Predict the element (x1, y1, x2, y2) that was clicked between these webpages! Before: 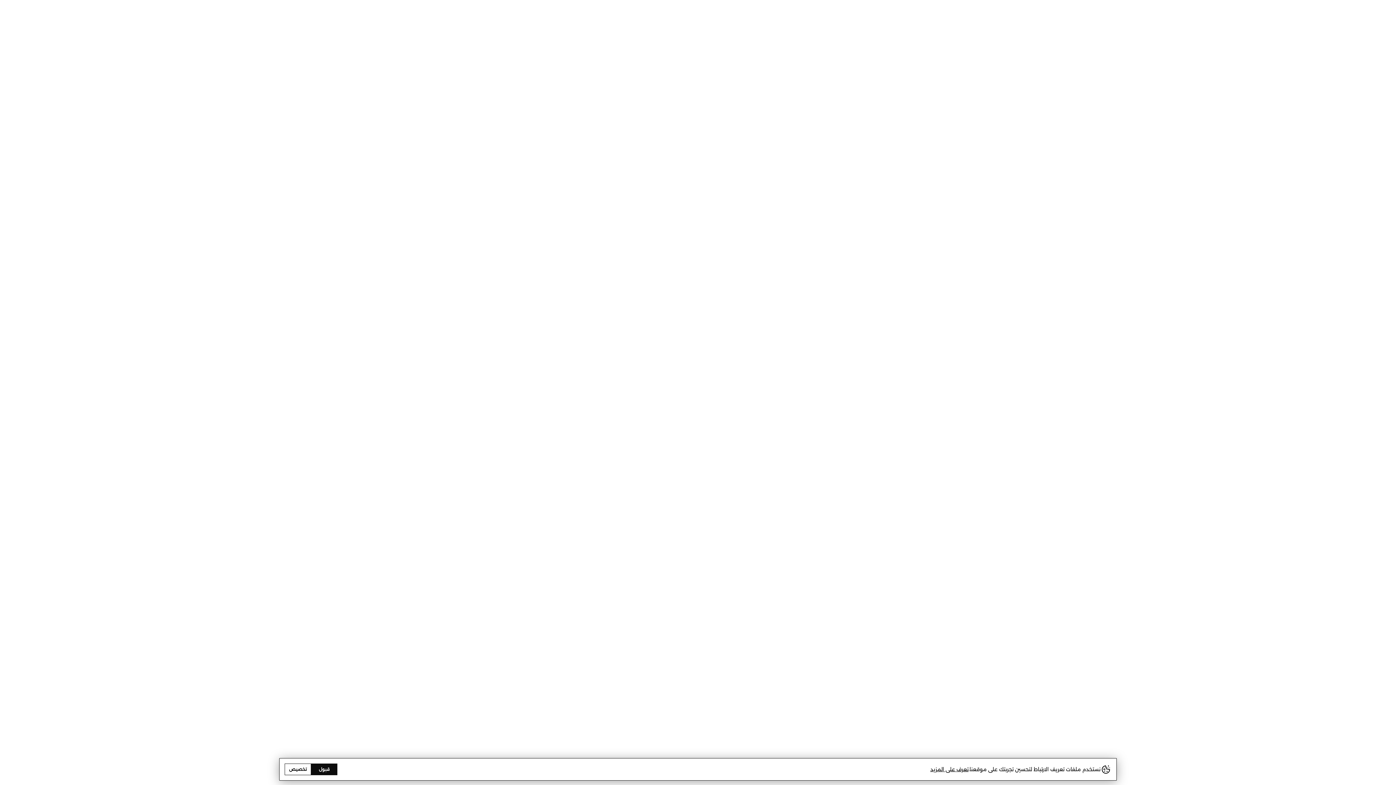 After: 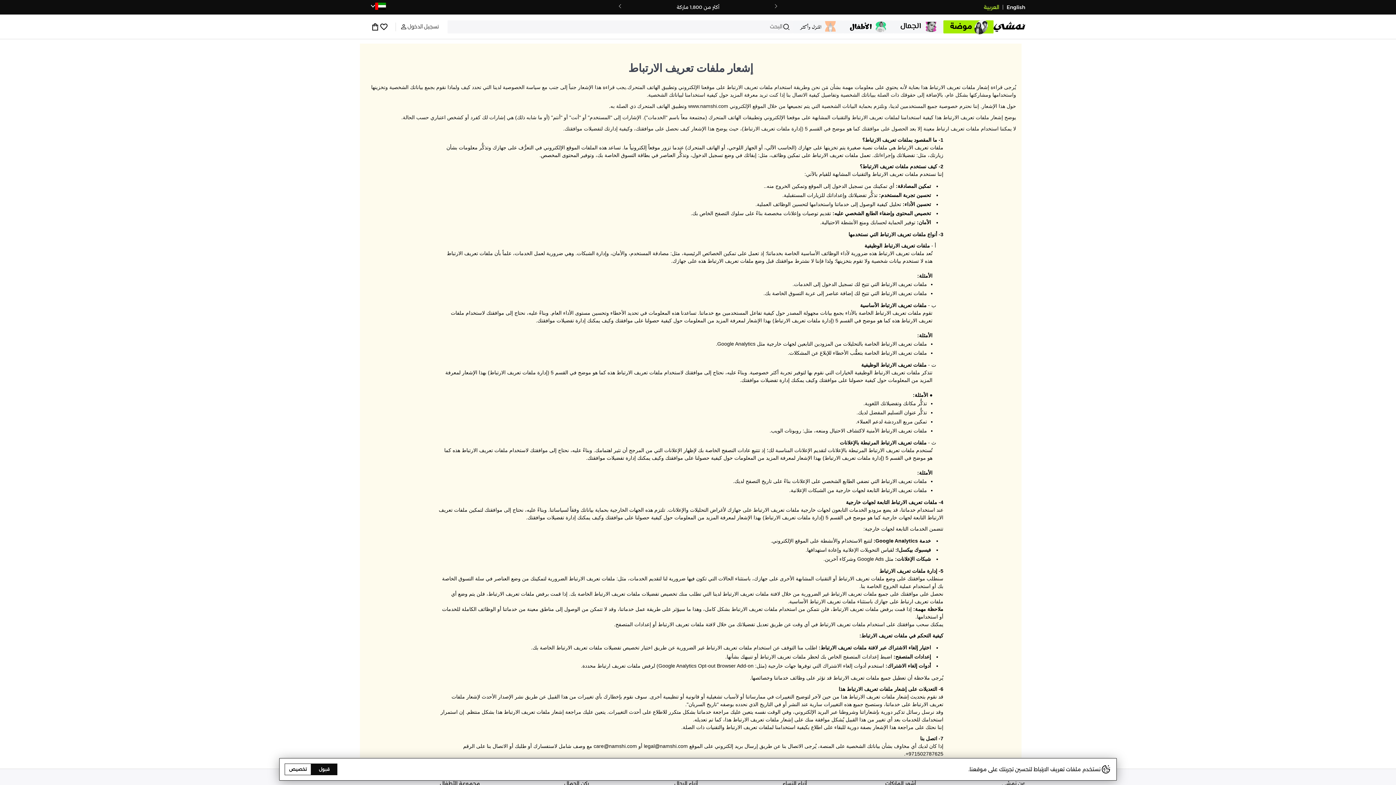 Action: bbox: (930, 764, 968, 775) label: تعرف على المزيد